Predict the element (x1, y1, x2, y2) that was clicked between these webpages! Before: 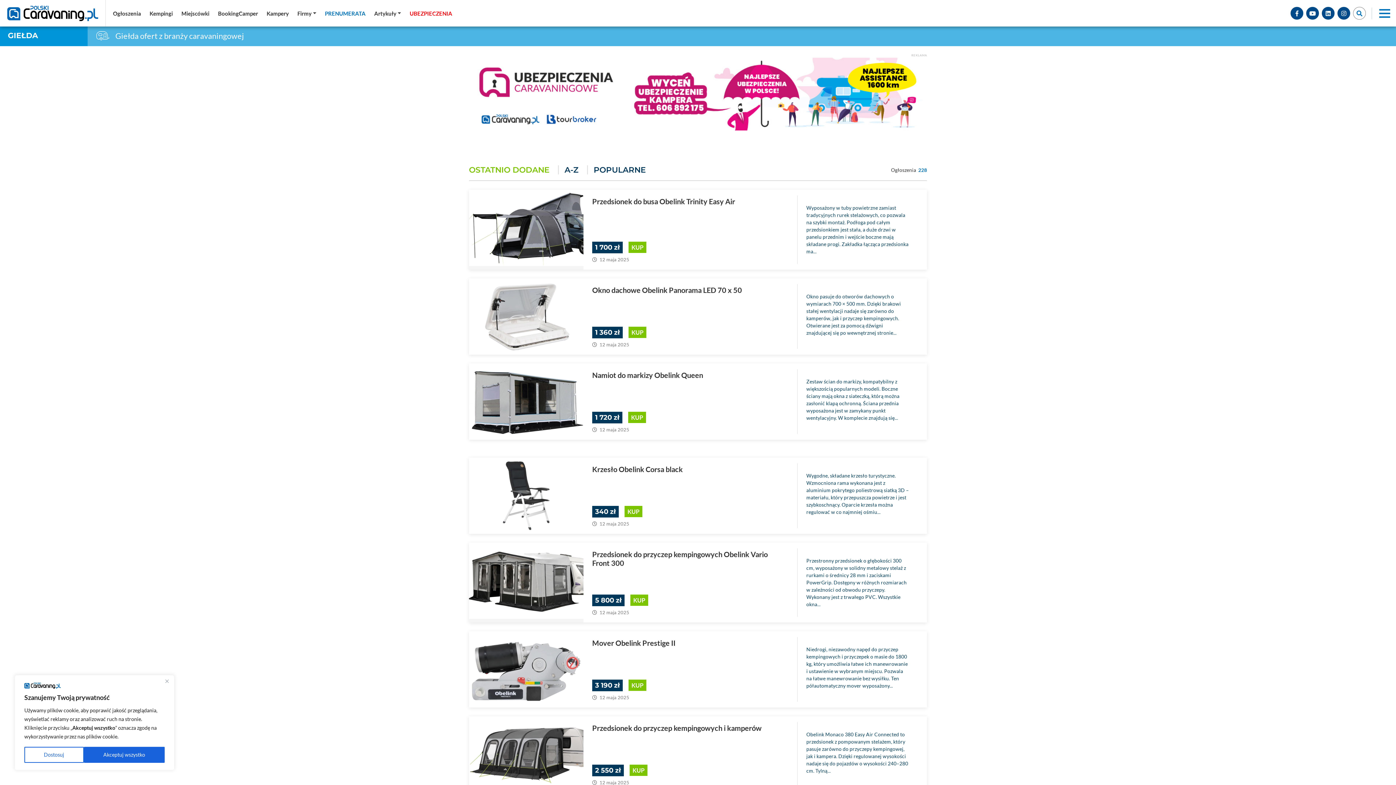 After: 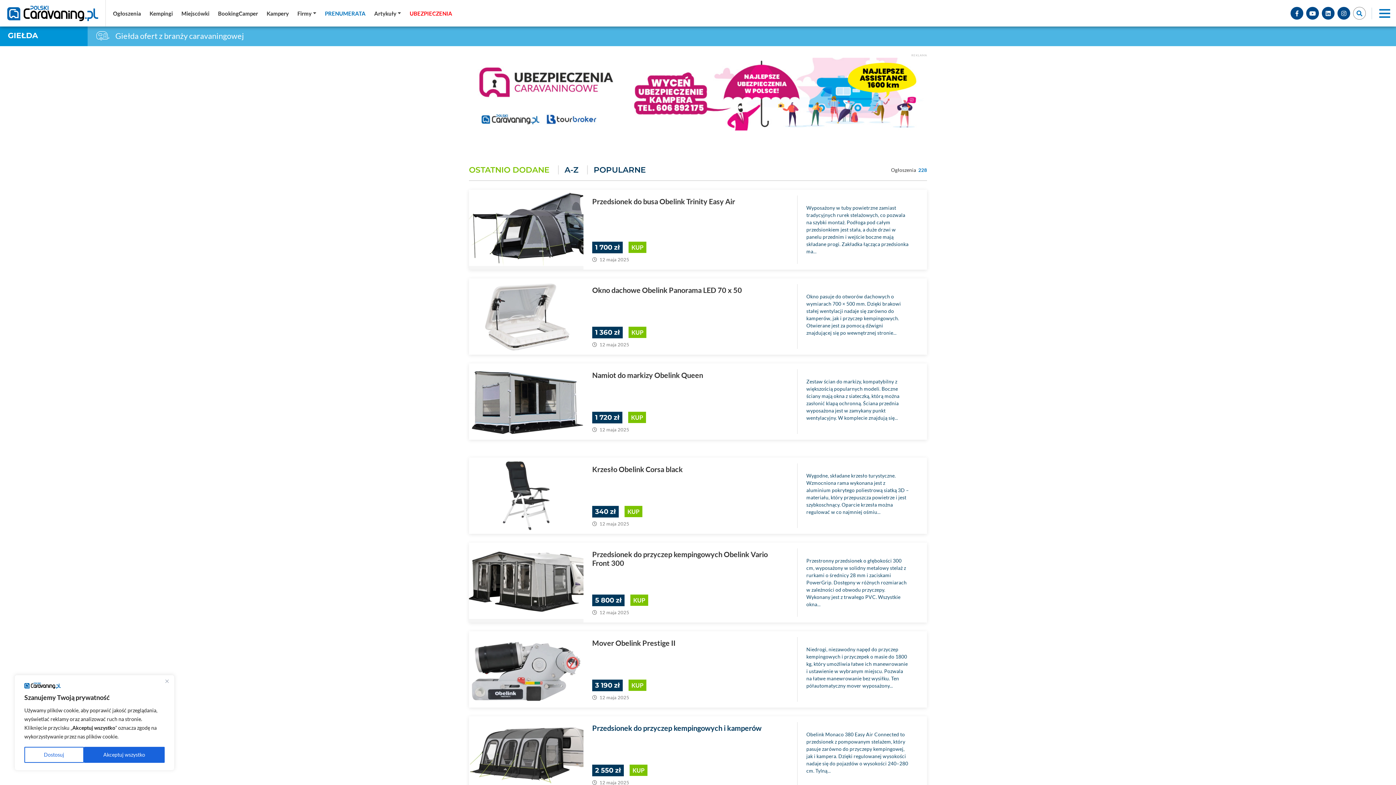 Action: label: KUP bbox: (629, 765, 647, 776)